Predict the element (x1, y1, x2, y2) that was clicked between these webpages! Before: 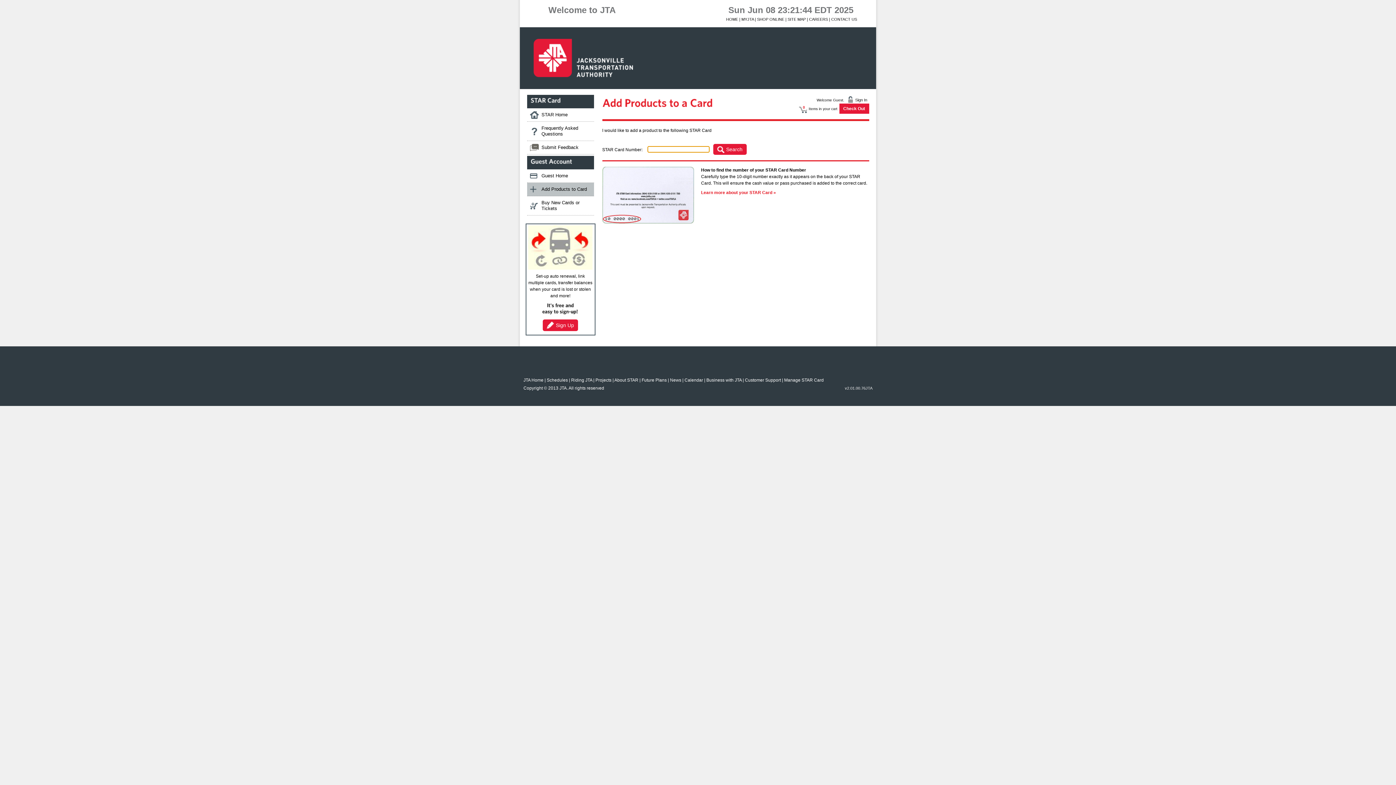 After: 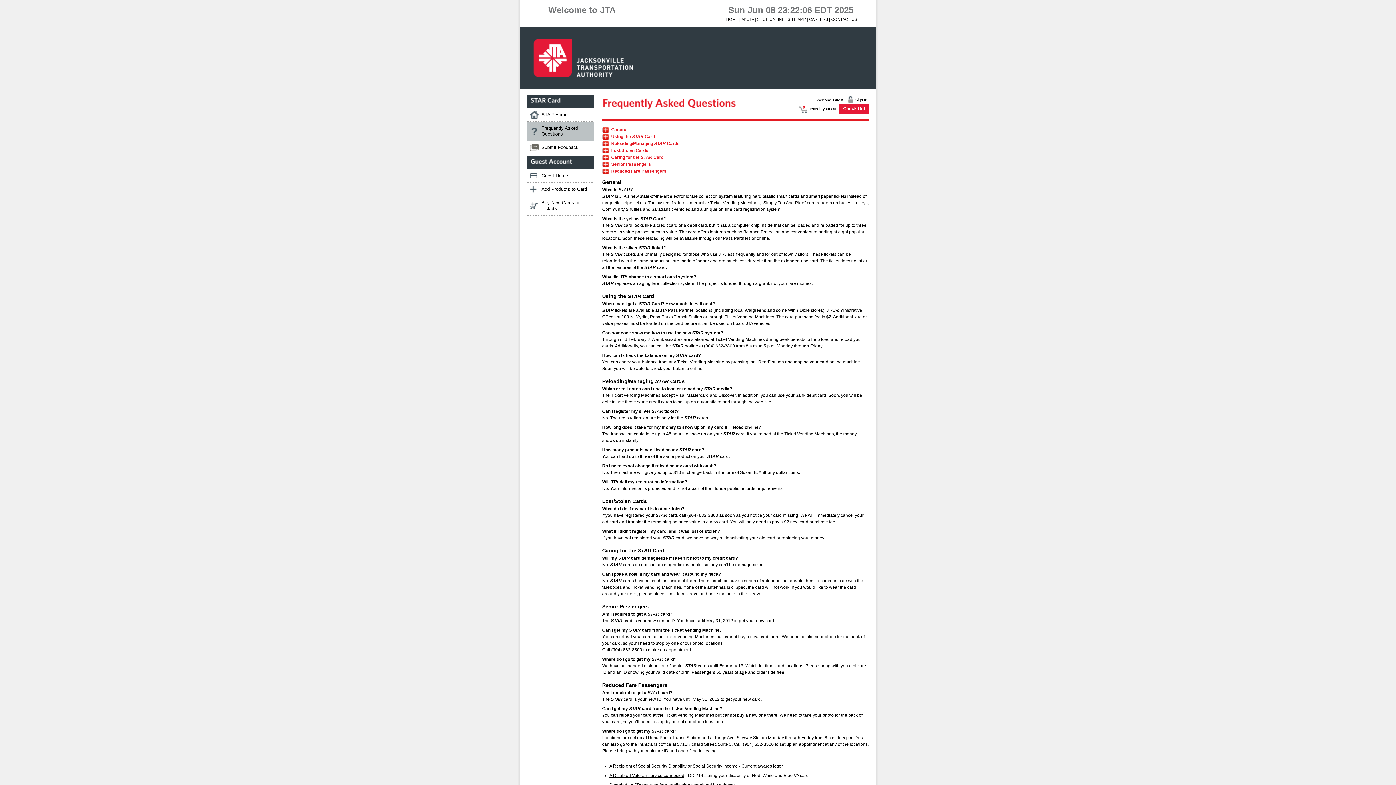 Action: bbox: (527, 121, 594, 140) label: Frequently Asked Questions